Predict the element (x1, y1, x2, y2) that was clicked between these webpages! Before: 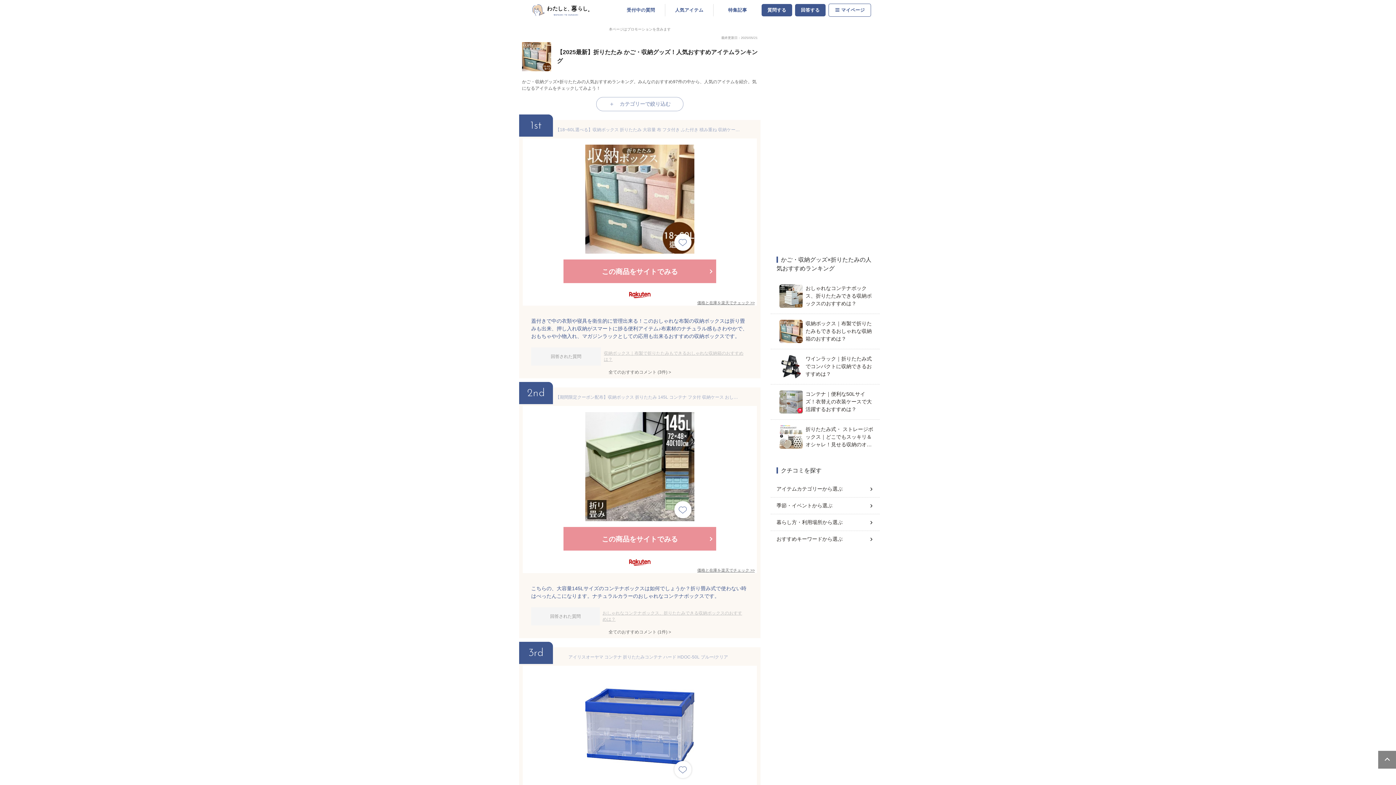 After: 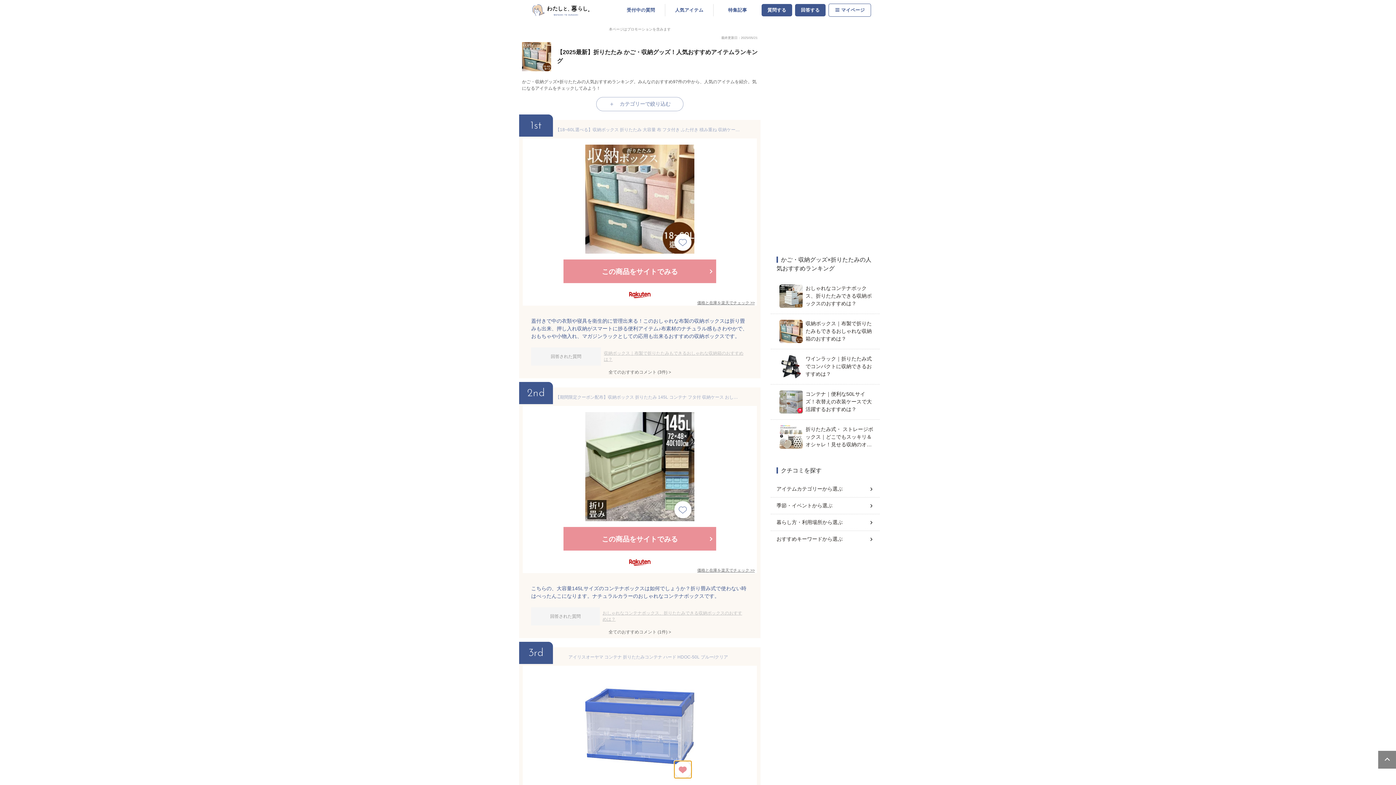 Action: bbox: (674, 761, 691, 778)